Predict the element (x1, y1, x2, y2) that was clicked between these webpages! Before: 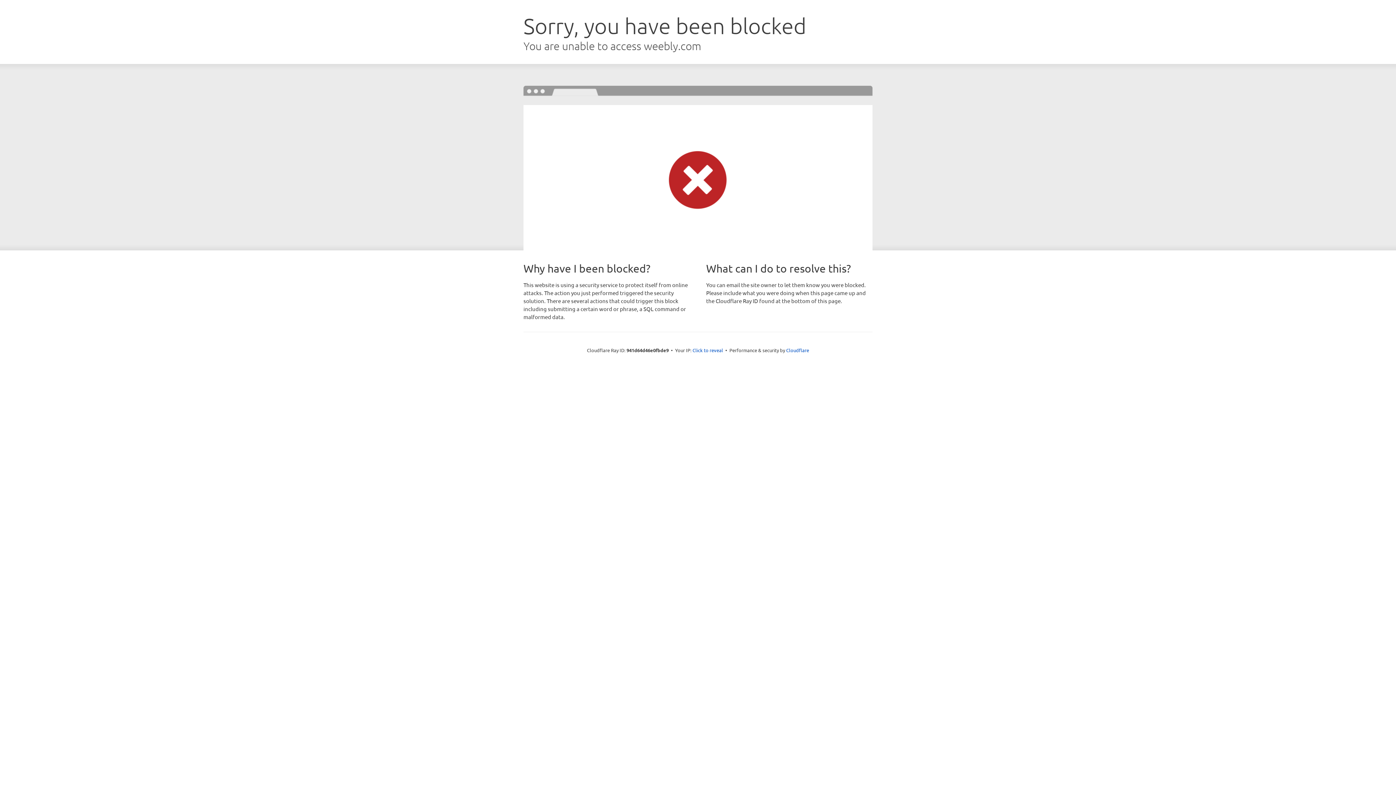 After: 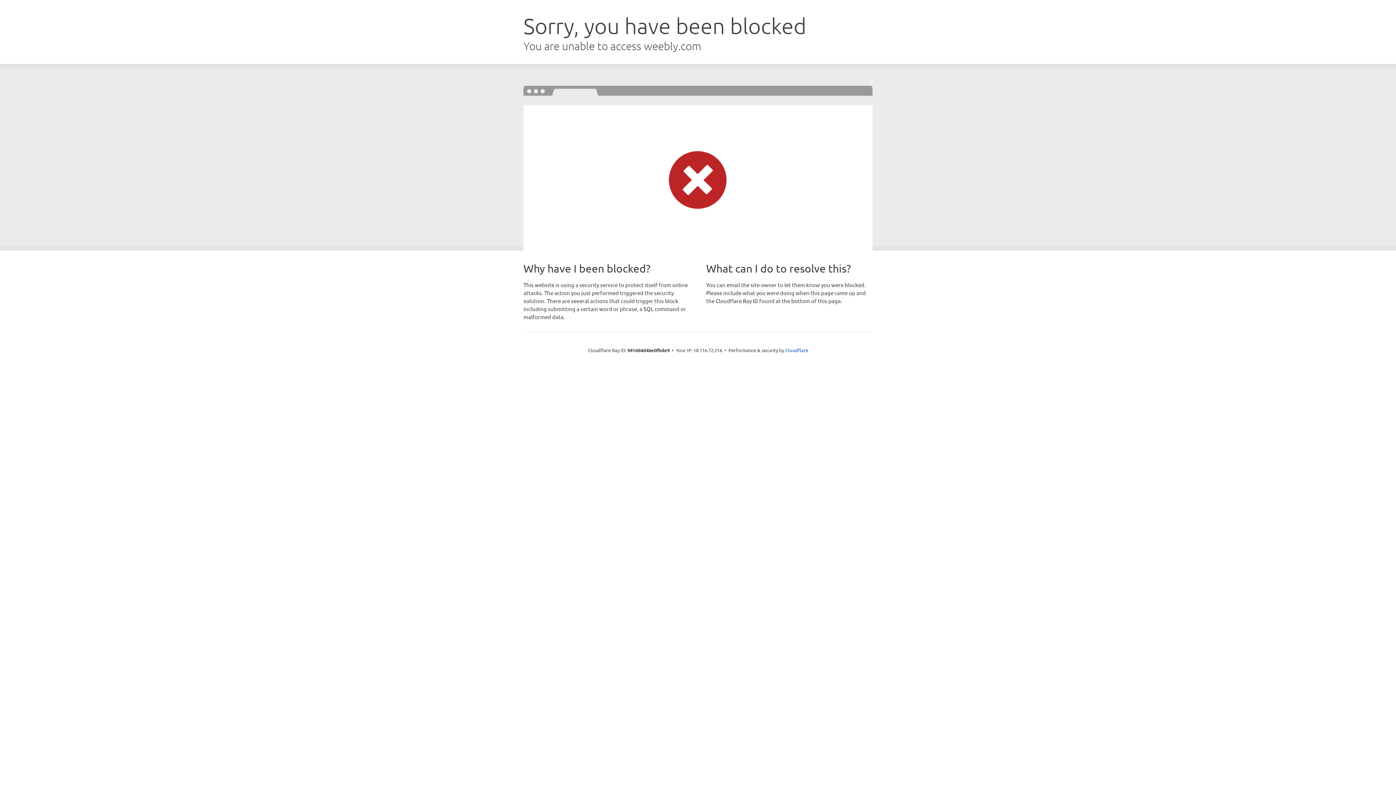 Action: label: Click to reveal bbox: (692, 346, 723, 353)